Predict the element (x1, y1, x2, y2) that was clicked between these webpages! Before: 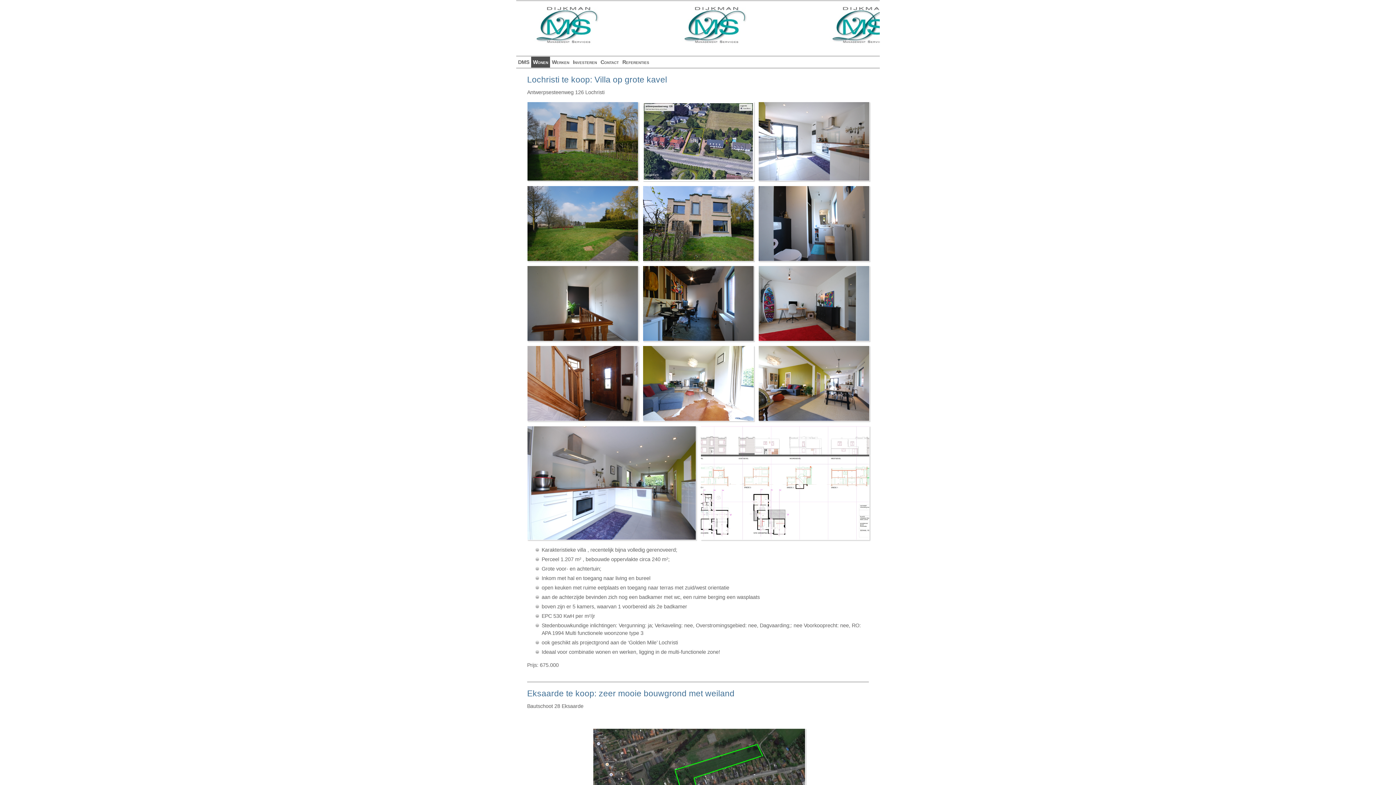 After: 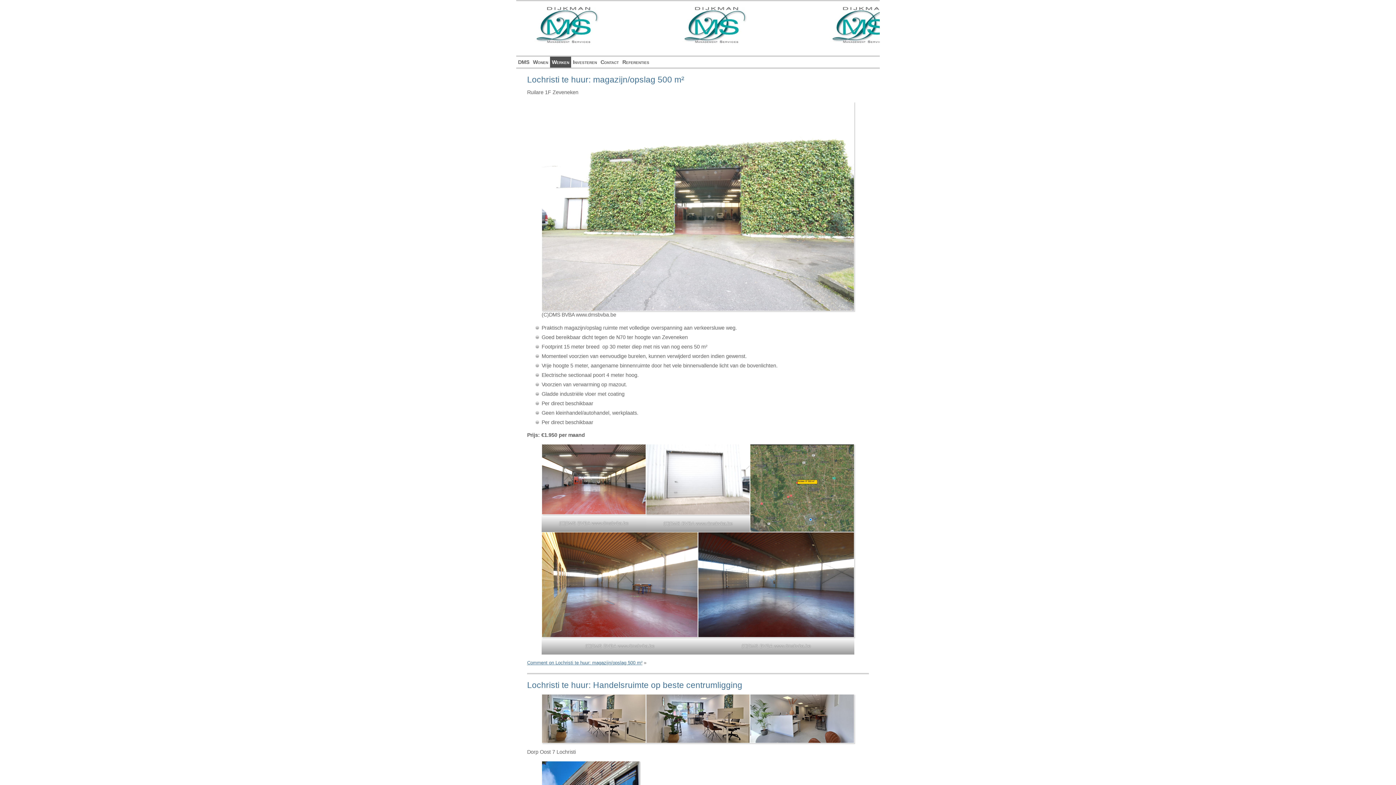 Action: bbox: (550, 56, 571, 67) label: Werken